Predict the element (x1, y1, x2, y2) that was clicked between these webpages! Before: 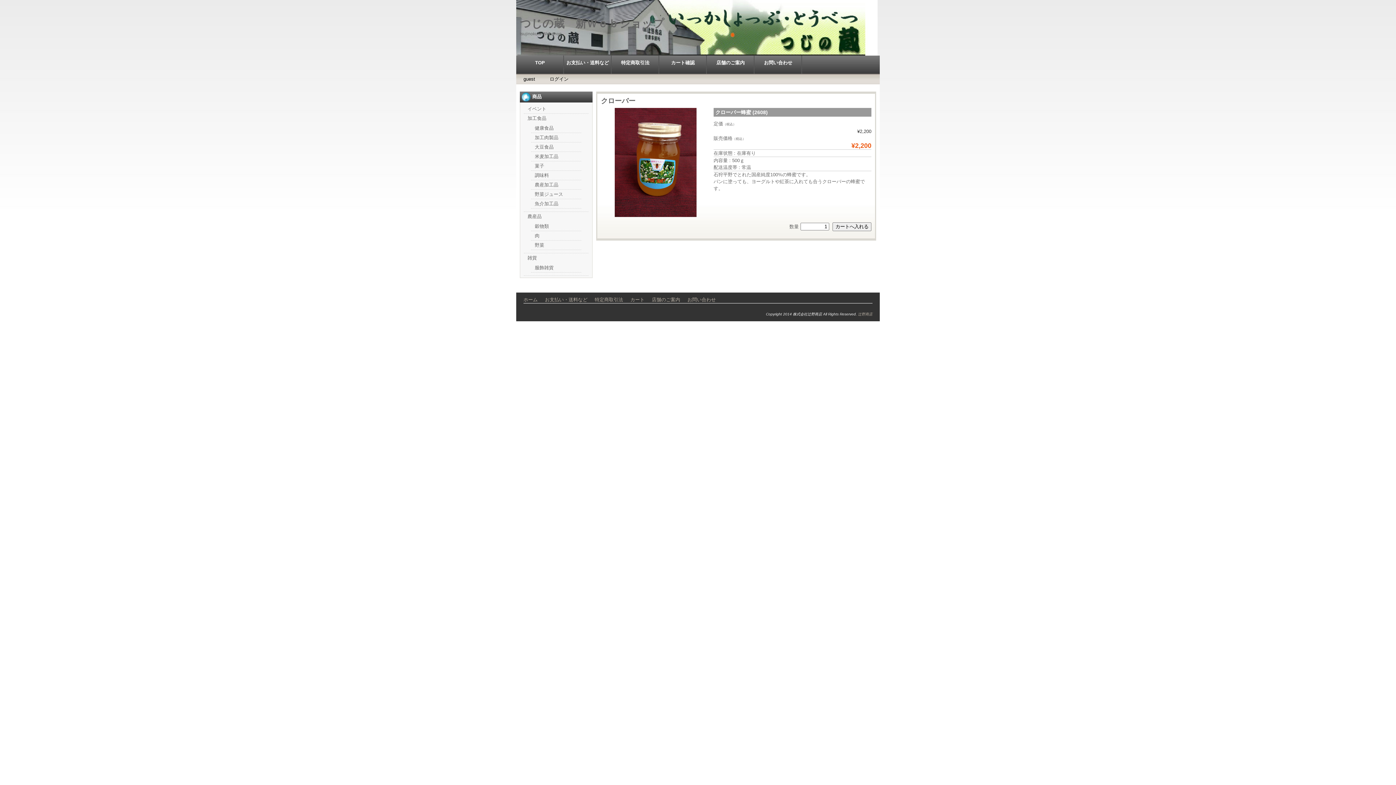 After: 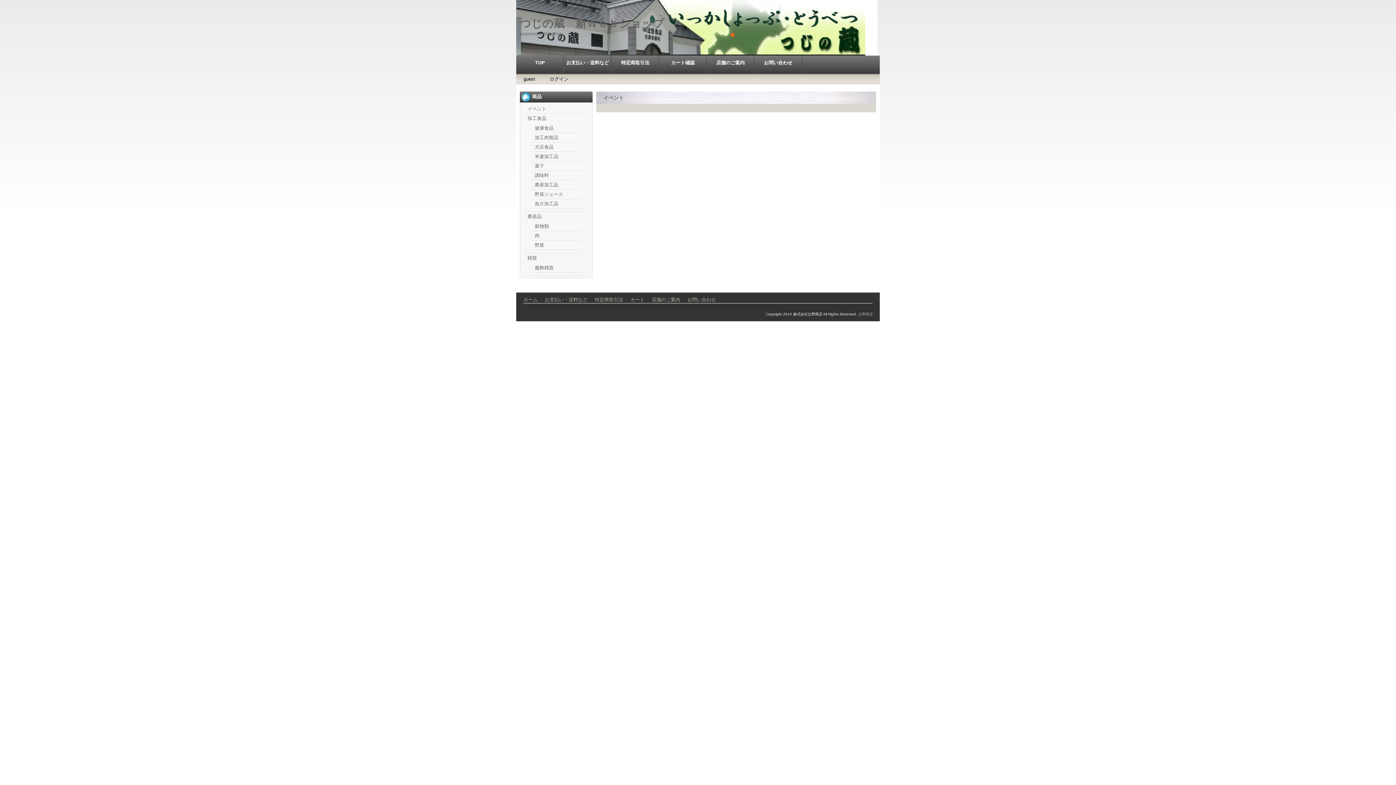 Action: bbox: (527, 106, 546, 111) label: イベント